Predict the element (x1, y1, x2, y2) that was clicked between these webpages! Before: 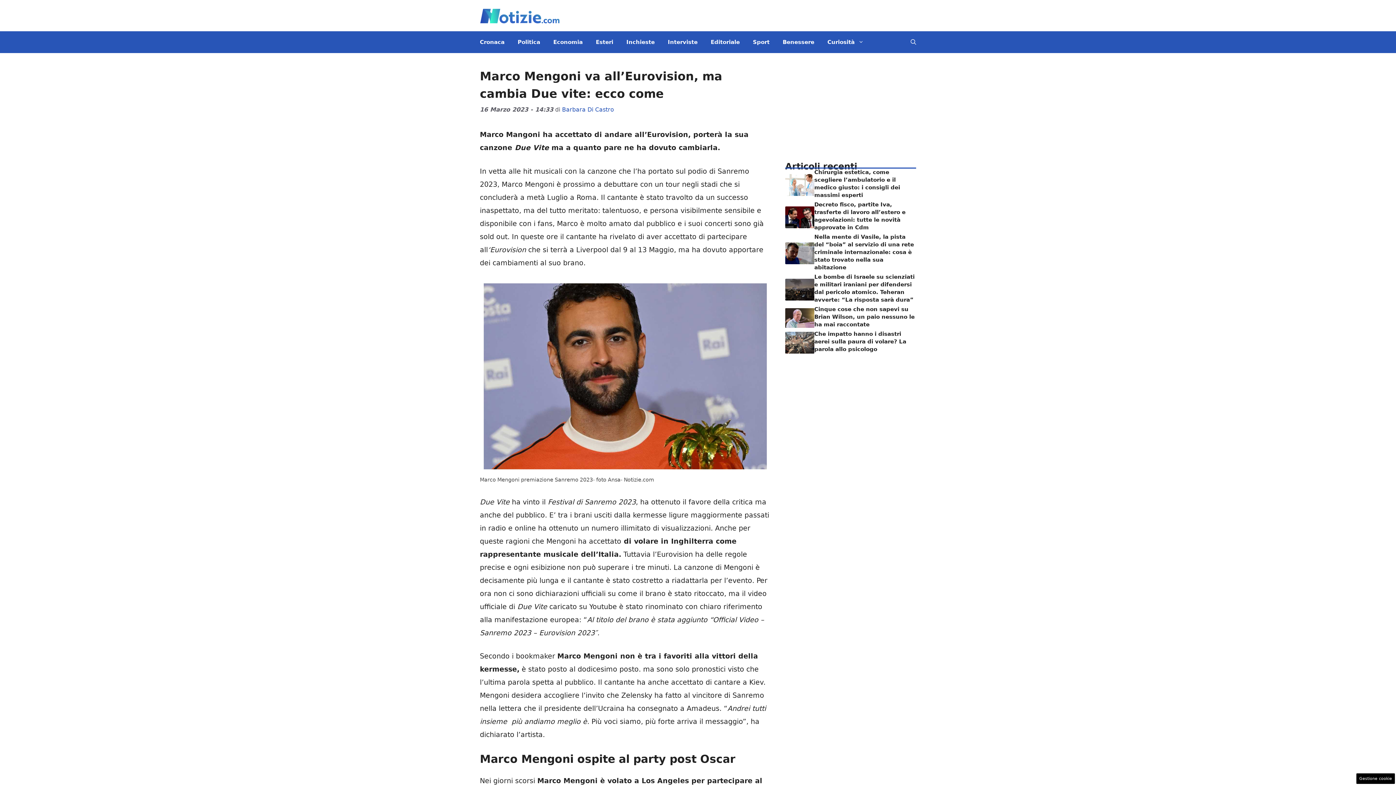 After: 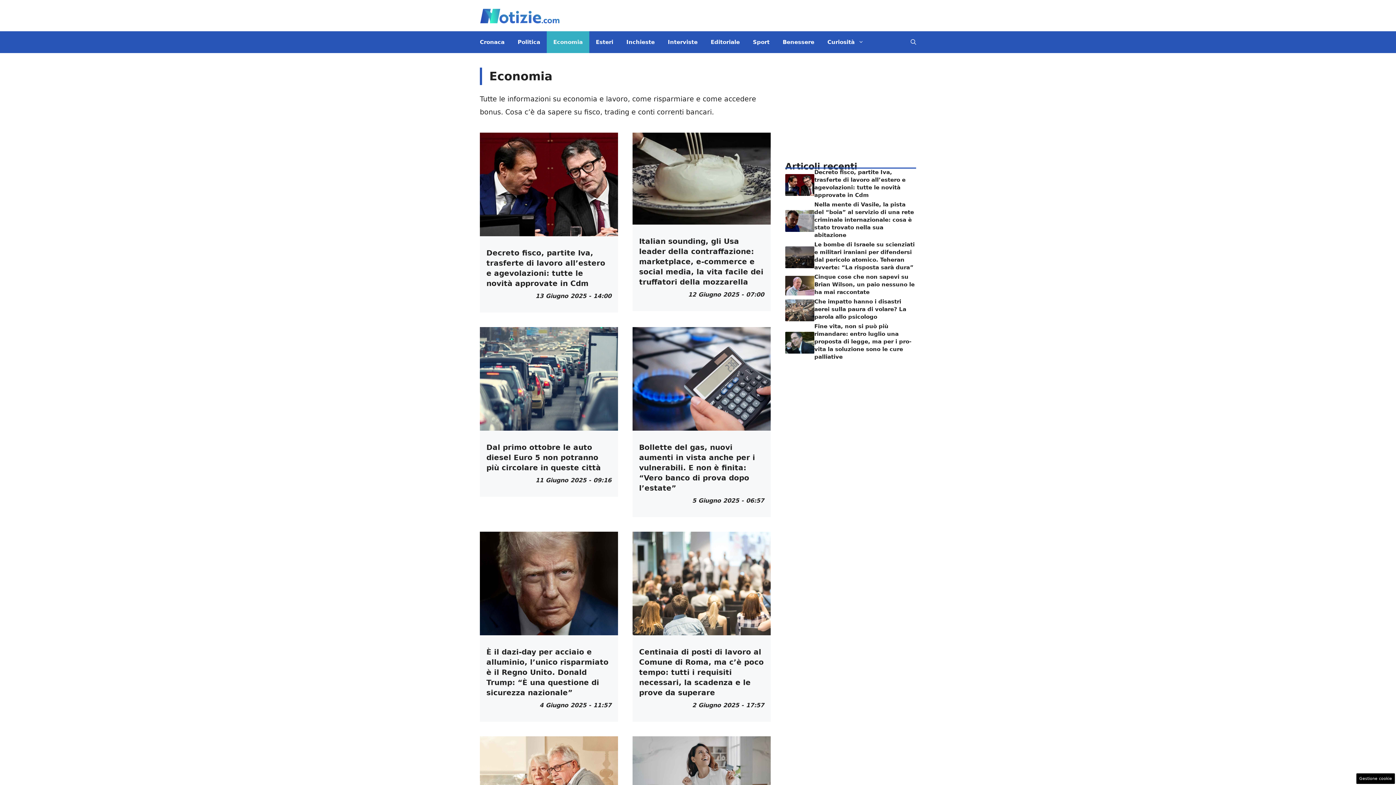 Action: label: Economia bbox: (546, 31, 589, 53)